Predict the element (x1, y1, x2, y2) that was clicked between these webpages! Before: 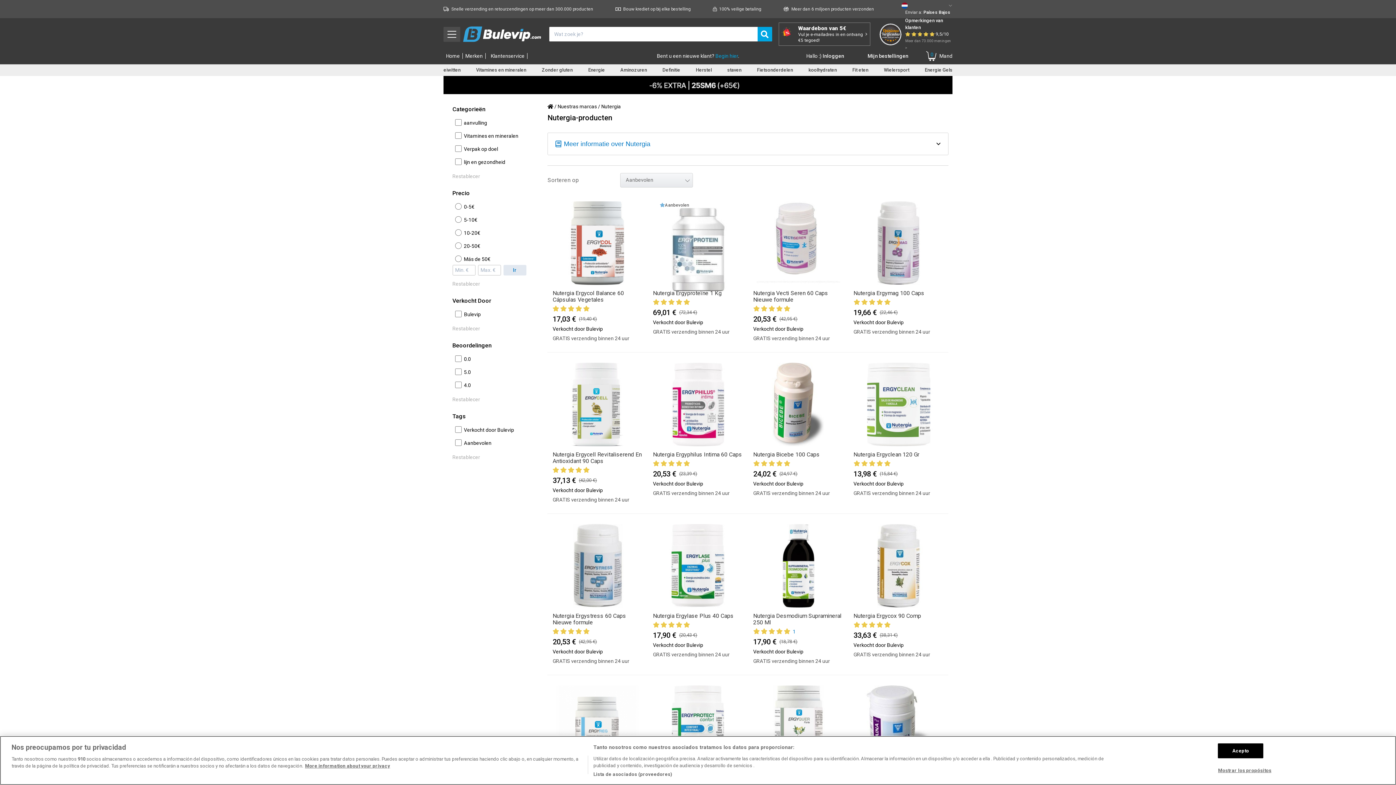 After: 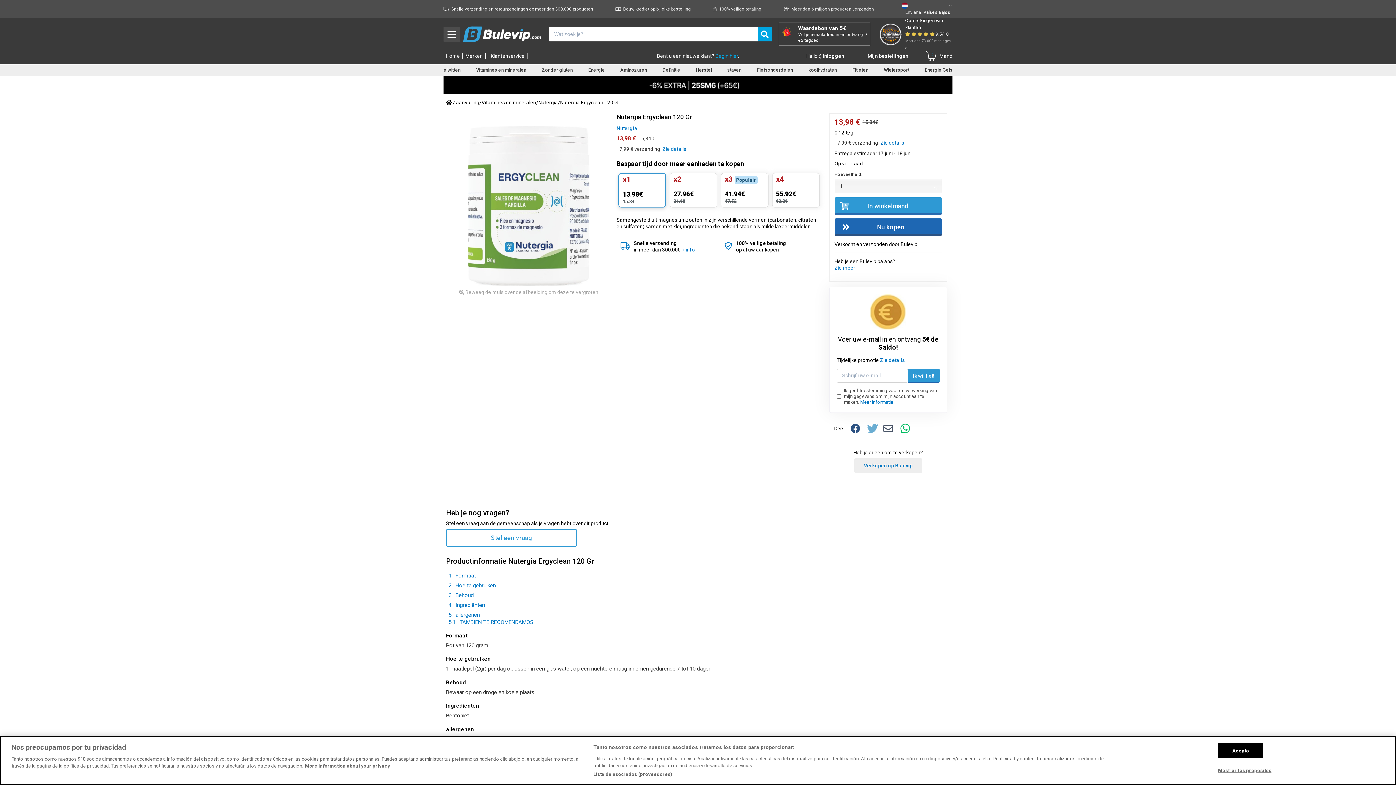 Action: label: Nutergia Ergyclean 120 Gr bbox: (853, 451, 919, 458)